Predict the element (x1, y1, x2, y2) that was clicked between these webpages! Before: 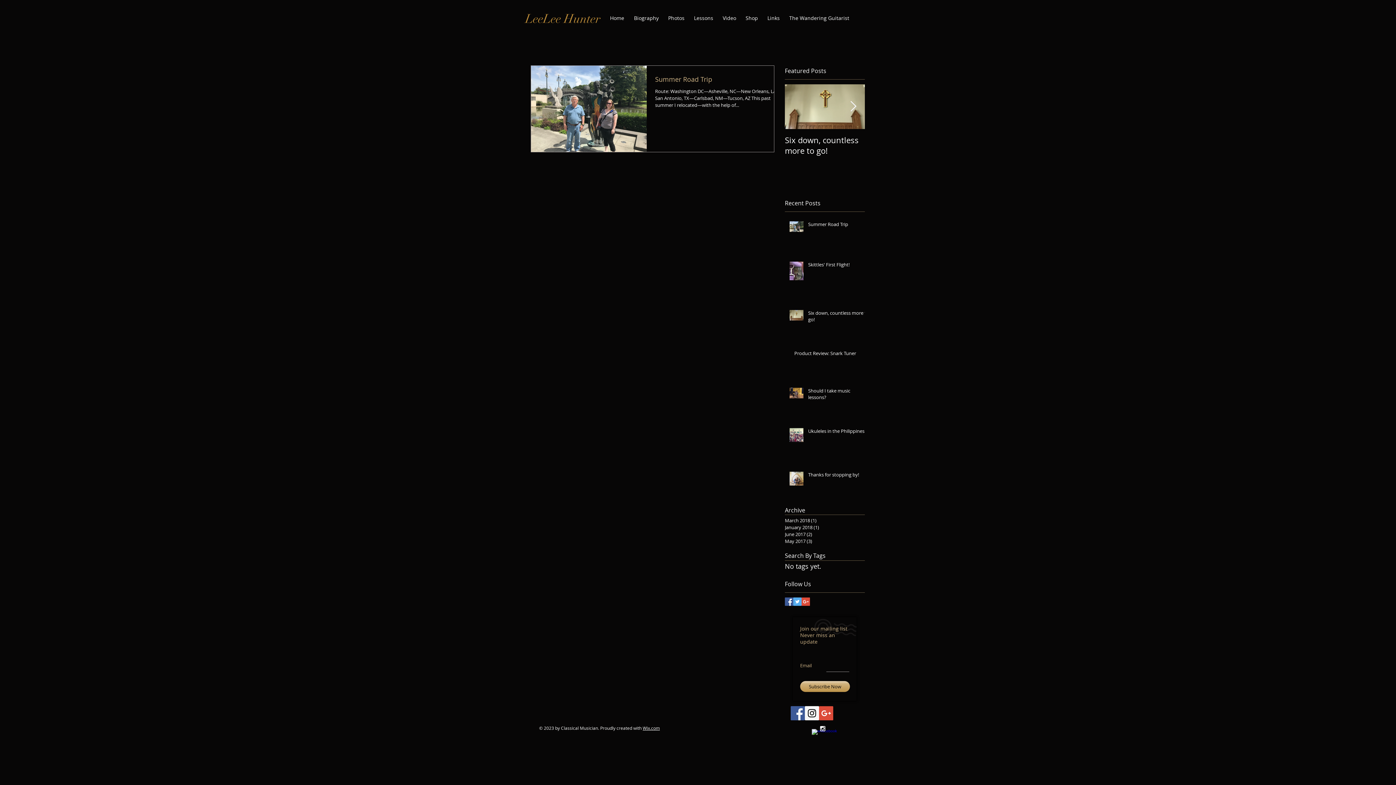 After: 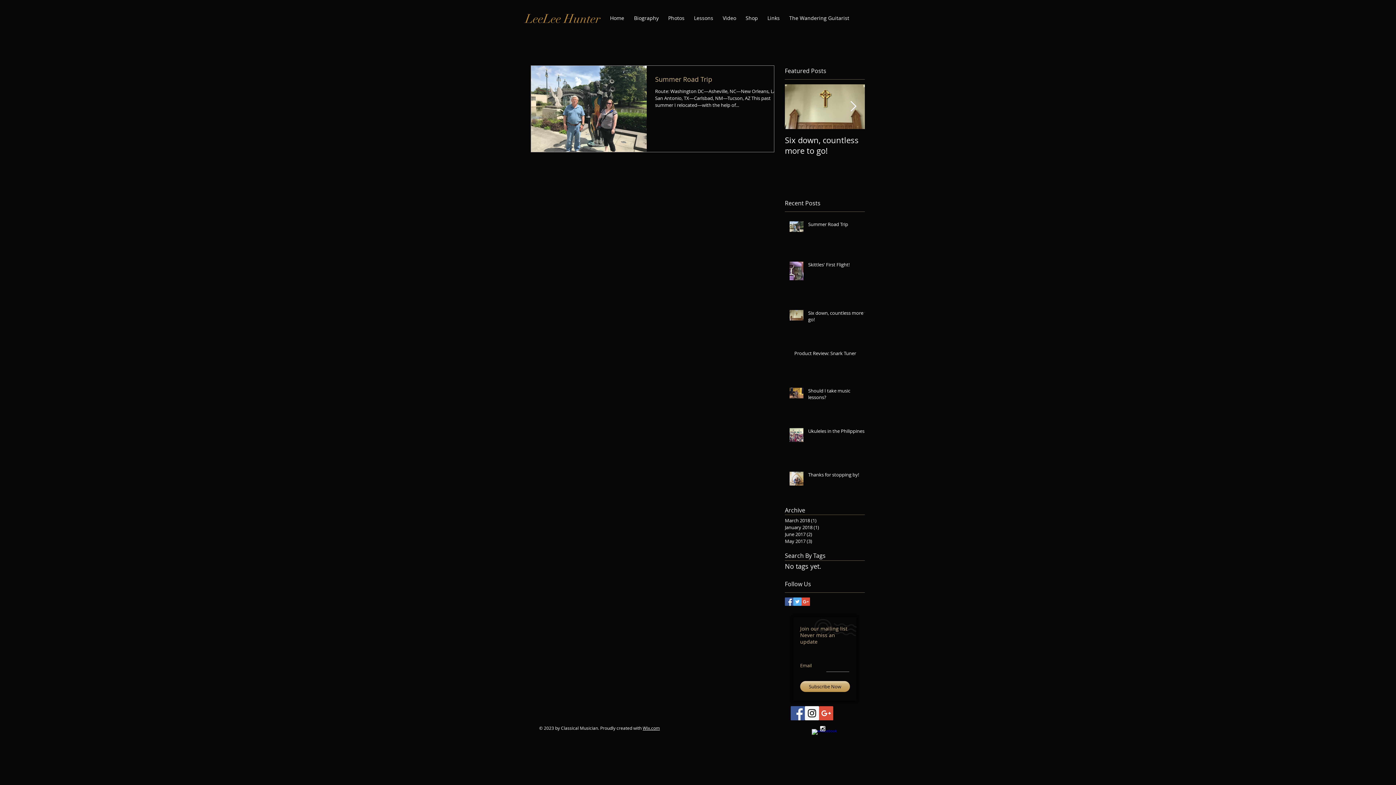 Action: label: Next Item bbox: (850, 101, 856, 112)